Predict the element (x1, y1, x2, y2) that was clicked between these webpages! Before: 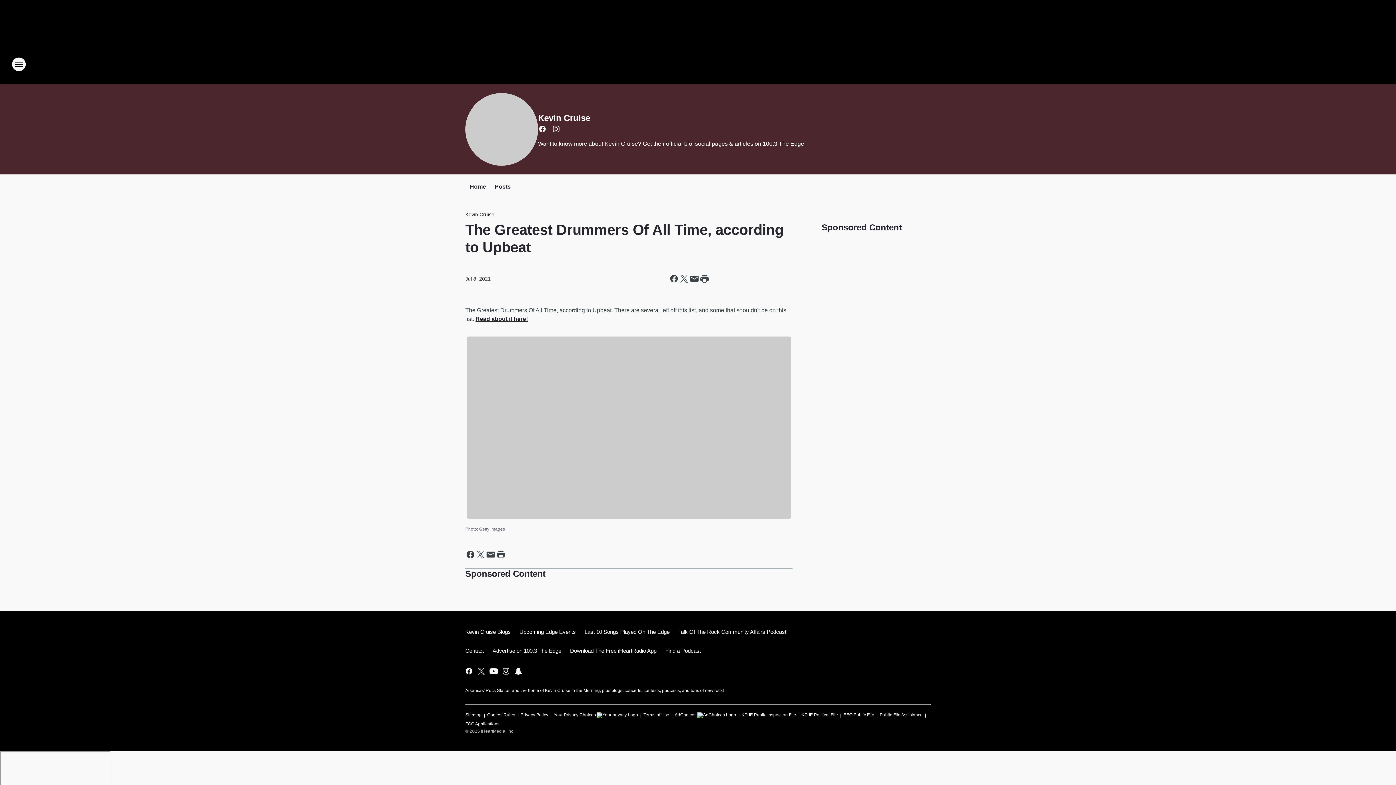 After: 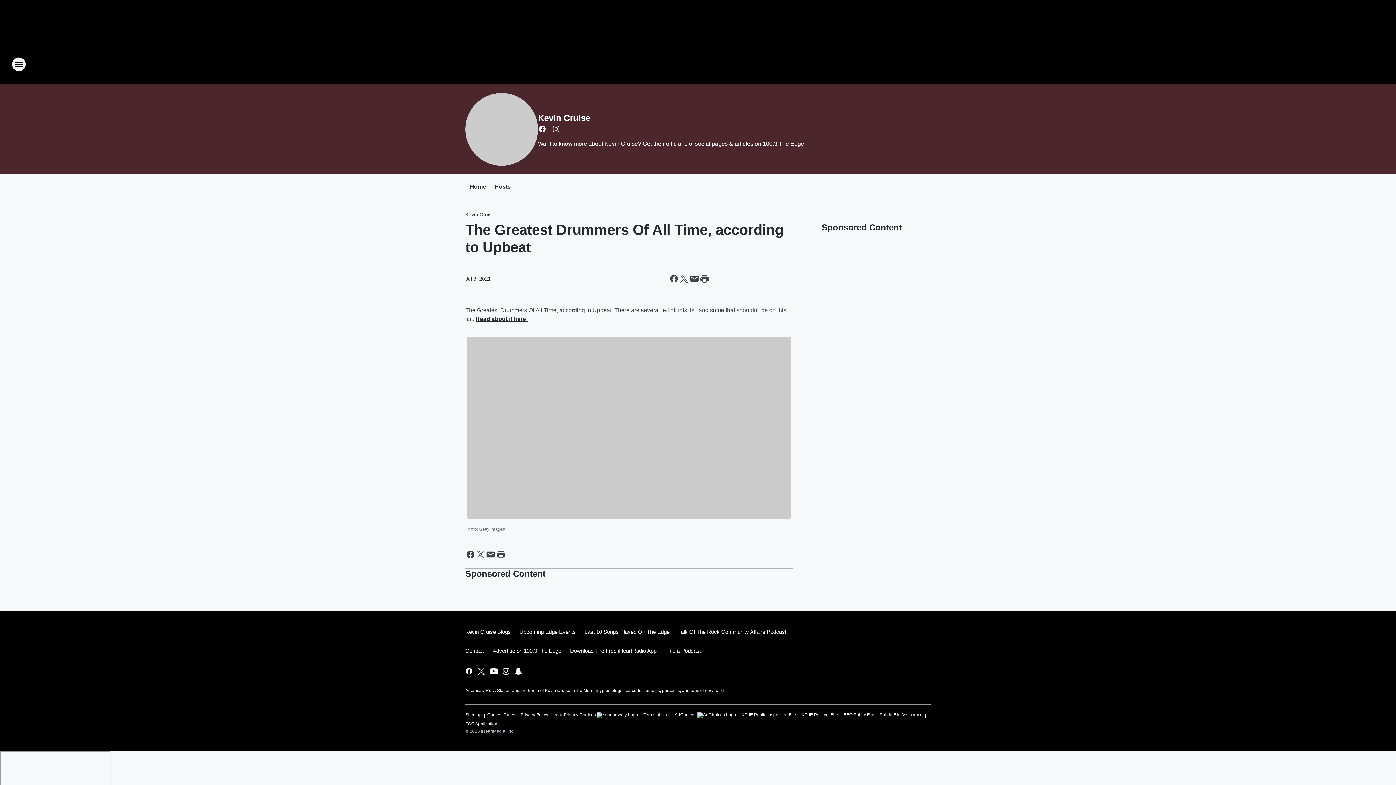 Action: bbox: (674, 709, 736, 718) label: AdChoices